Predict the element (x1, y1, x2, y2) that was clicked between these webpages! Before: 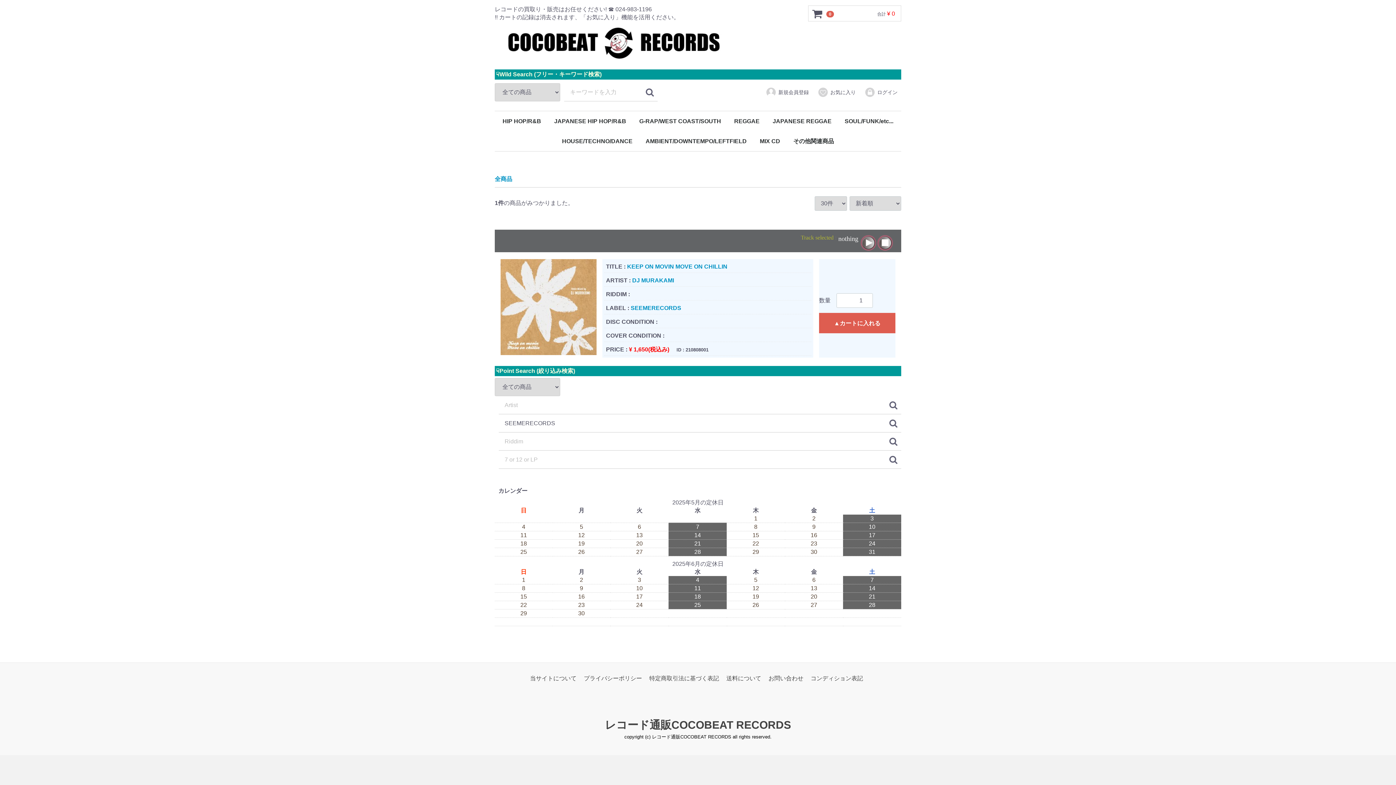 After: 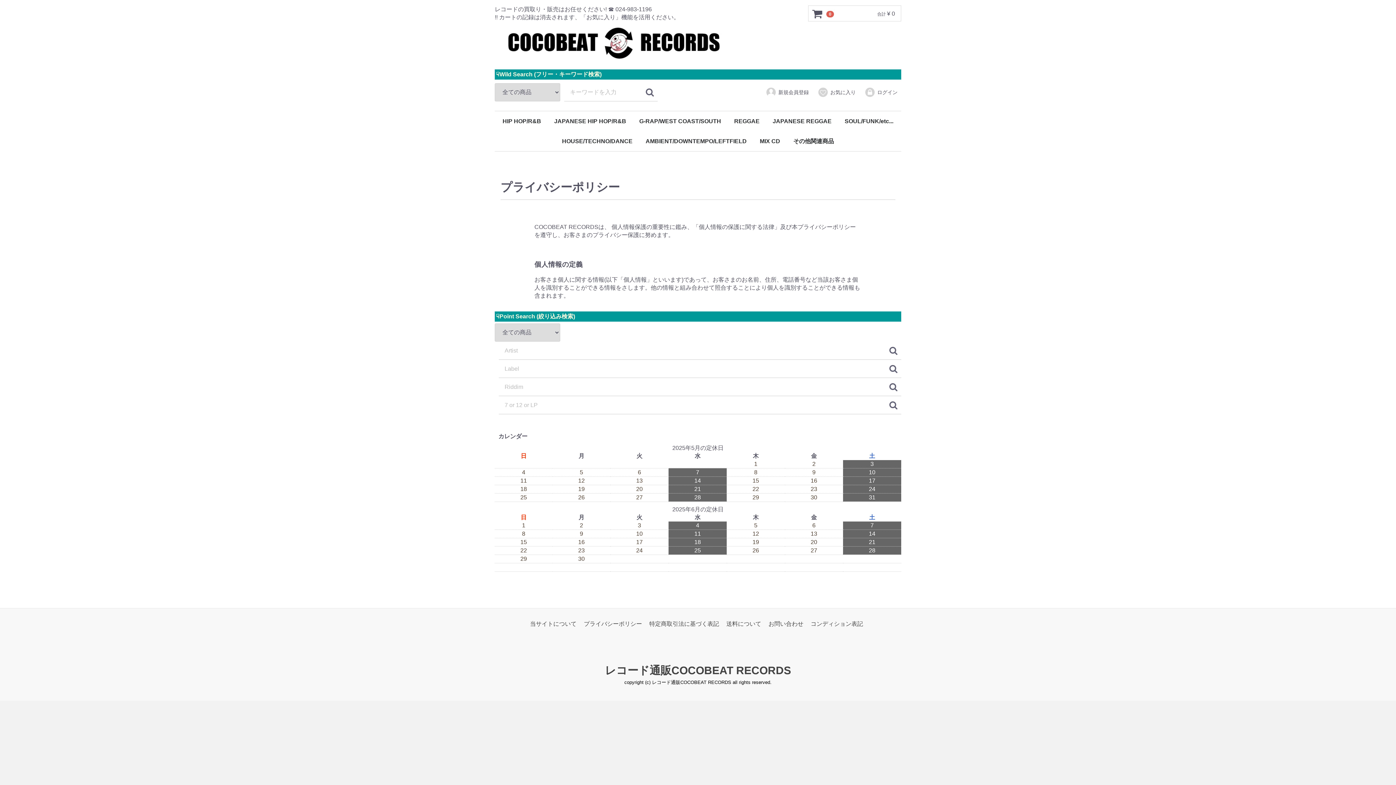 Action: label: プライバシーポリシー bbox: (584, 675, 642, 681)